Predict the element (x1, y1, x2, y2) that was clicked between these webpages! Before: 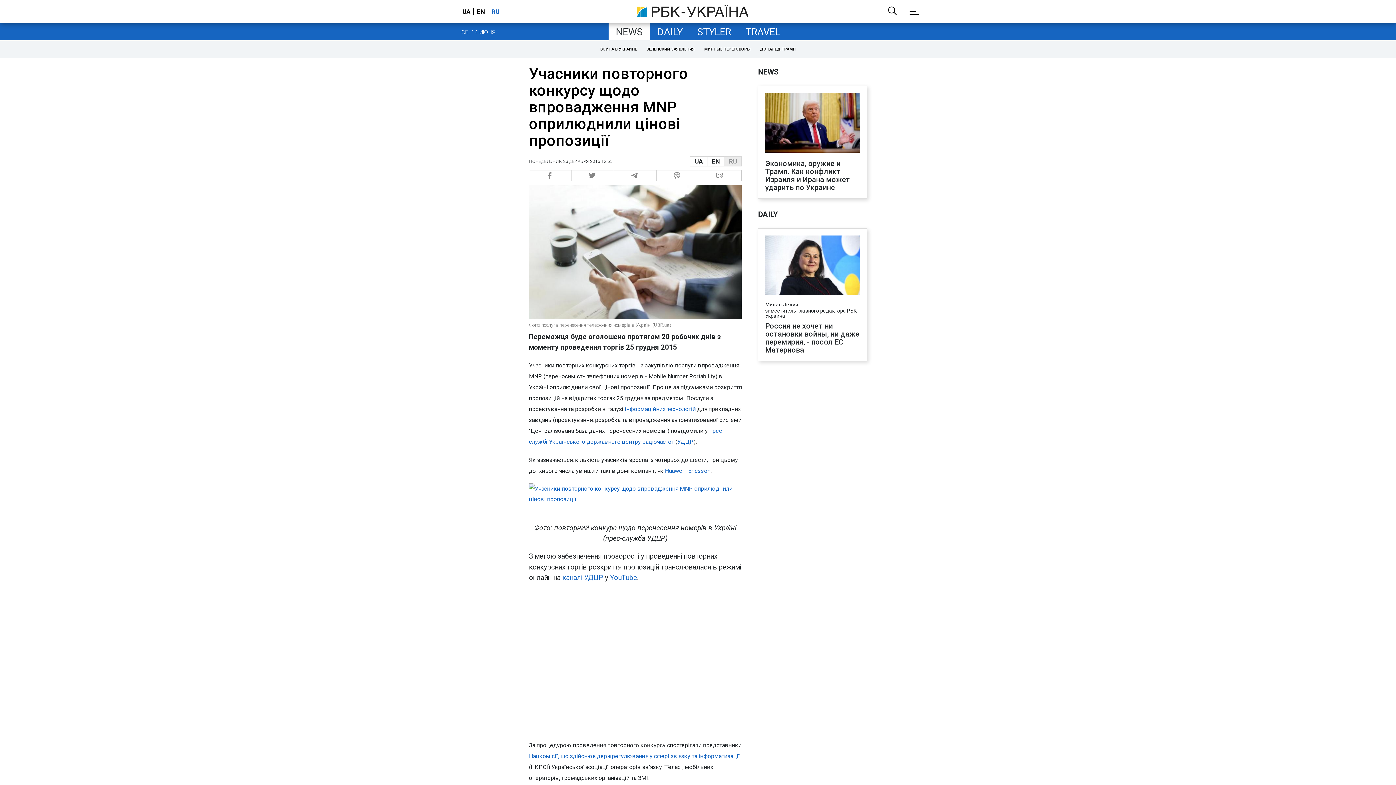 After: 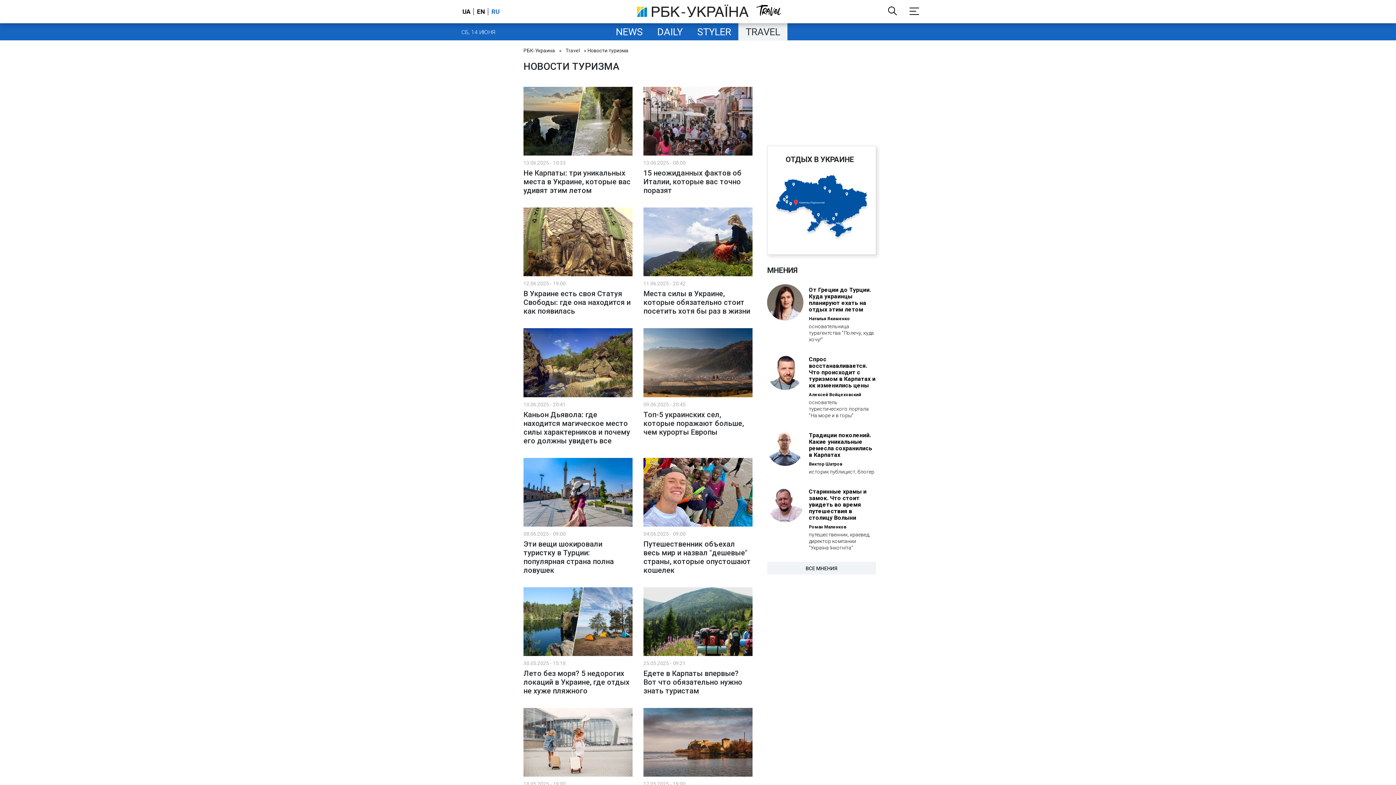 Action: bbox: (738, 23, 787, 40) label: TRAVEL